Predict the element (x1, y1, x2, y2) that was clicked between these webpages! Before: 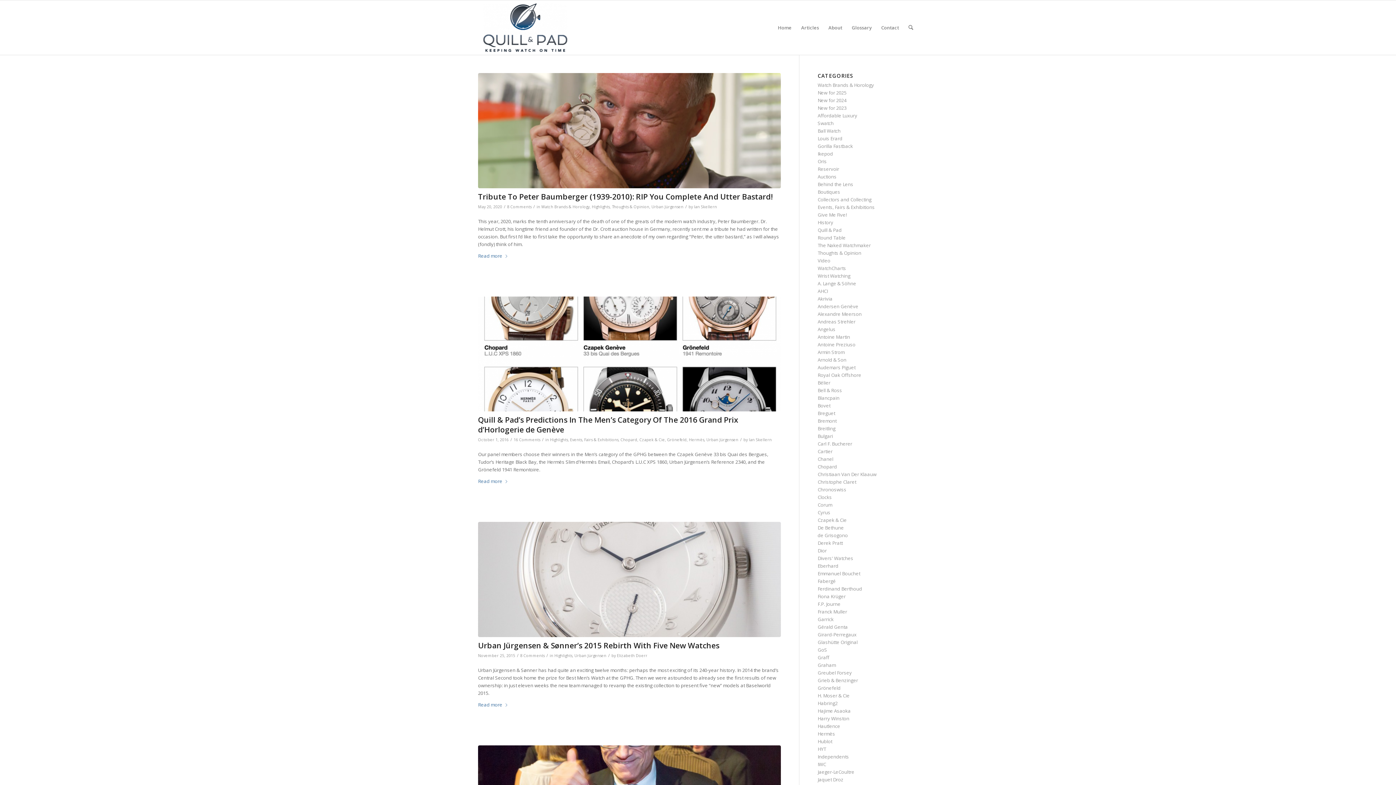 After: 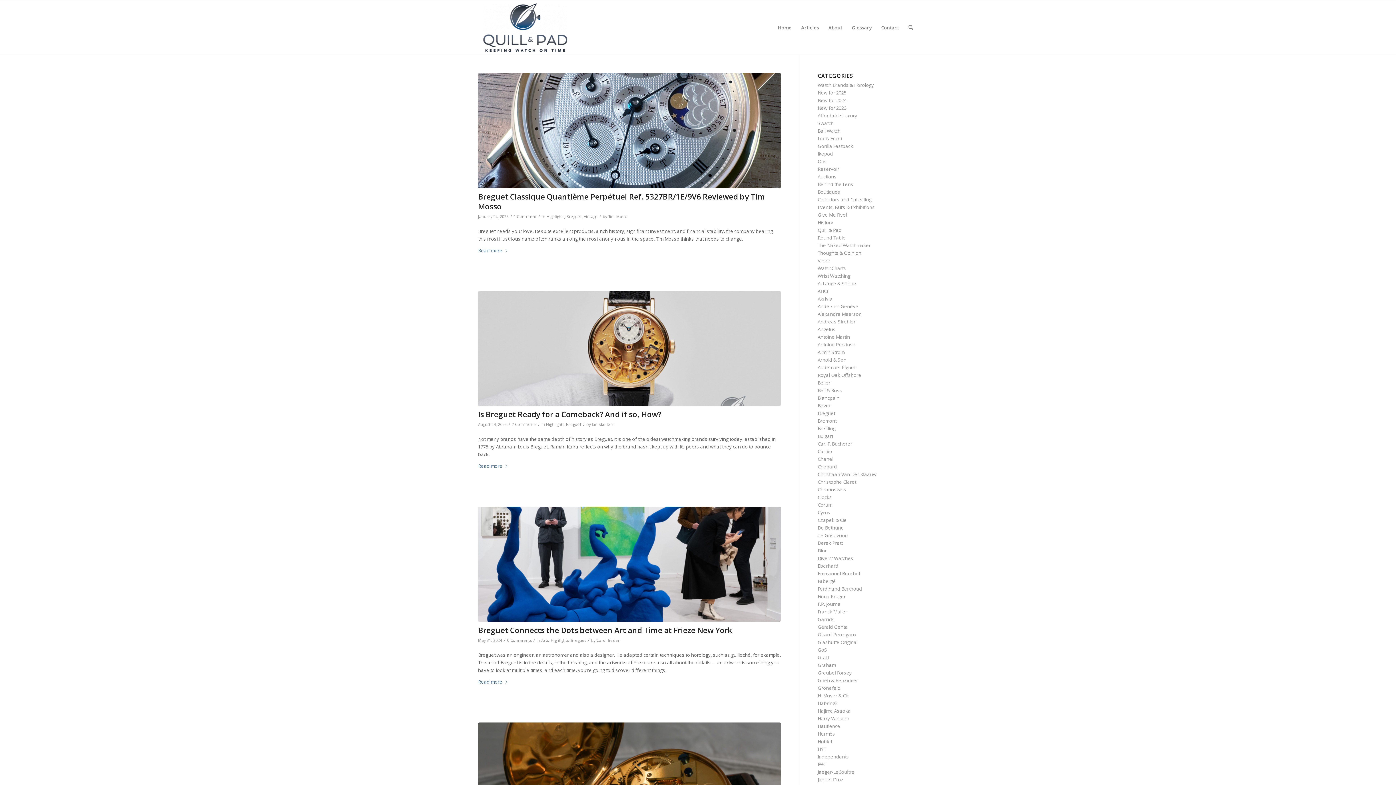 Action: label: Breguet bbox: (817, 410, 835, 416)